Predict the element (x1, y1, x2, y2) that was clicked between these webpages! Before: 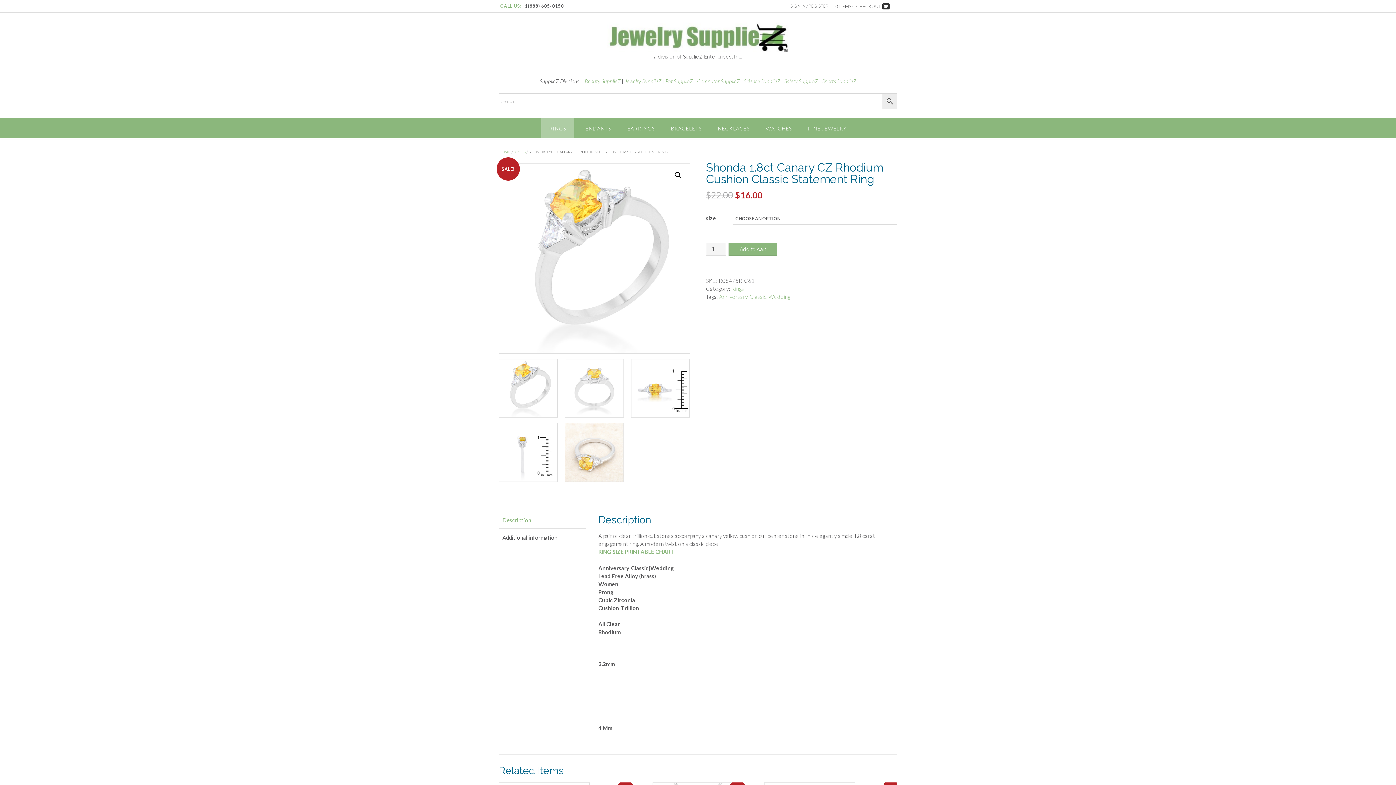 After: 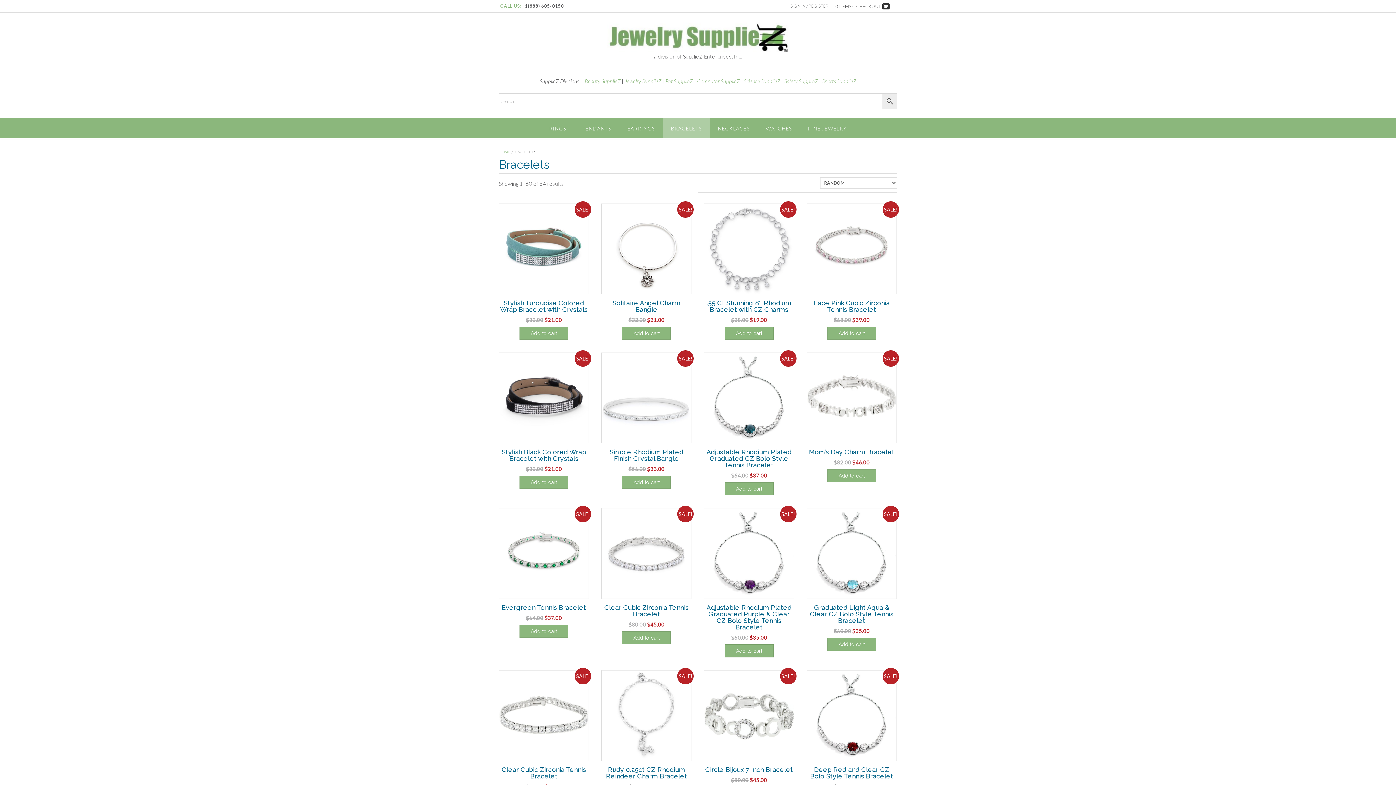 Action: label: BRACELETS bbox: (663, 117, 710, 138)